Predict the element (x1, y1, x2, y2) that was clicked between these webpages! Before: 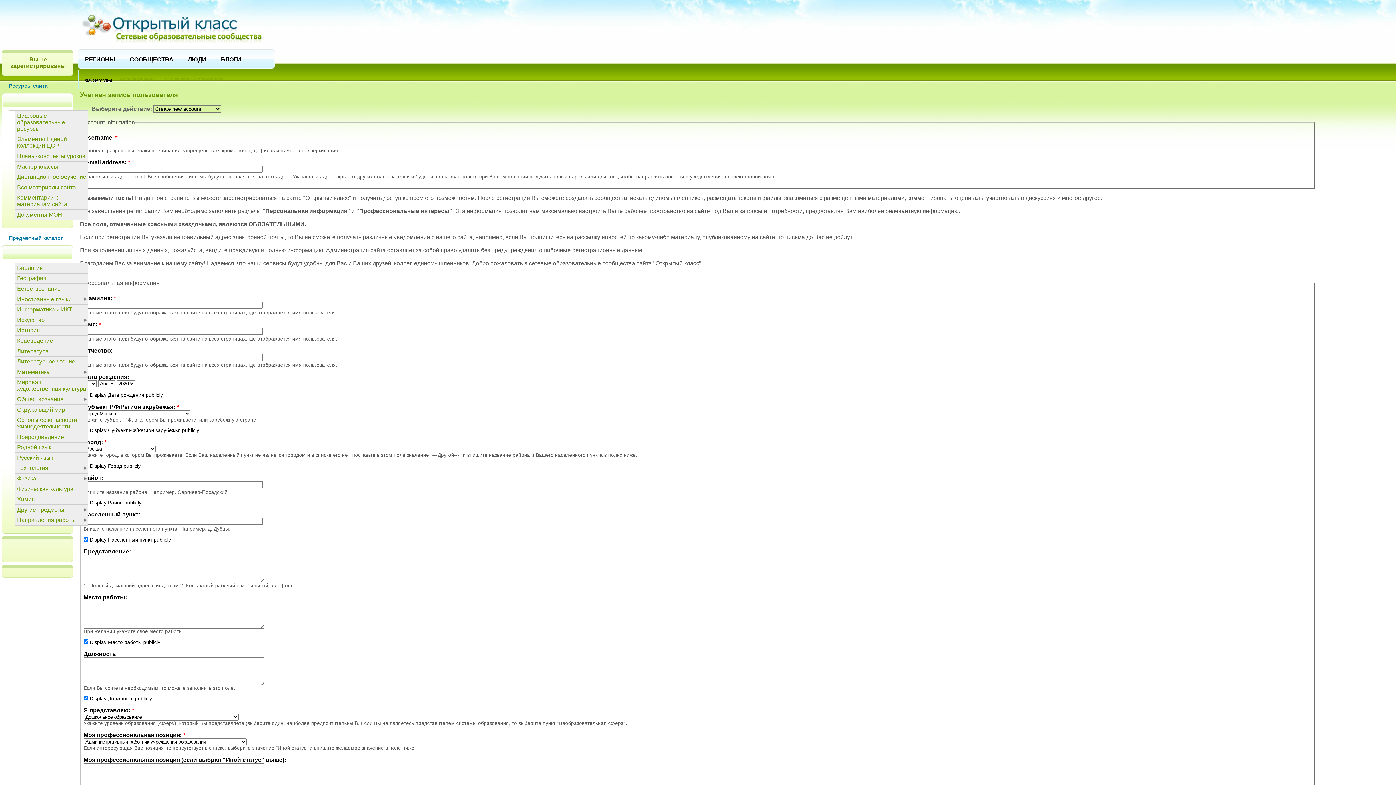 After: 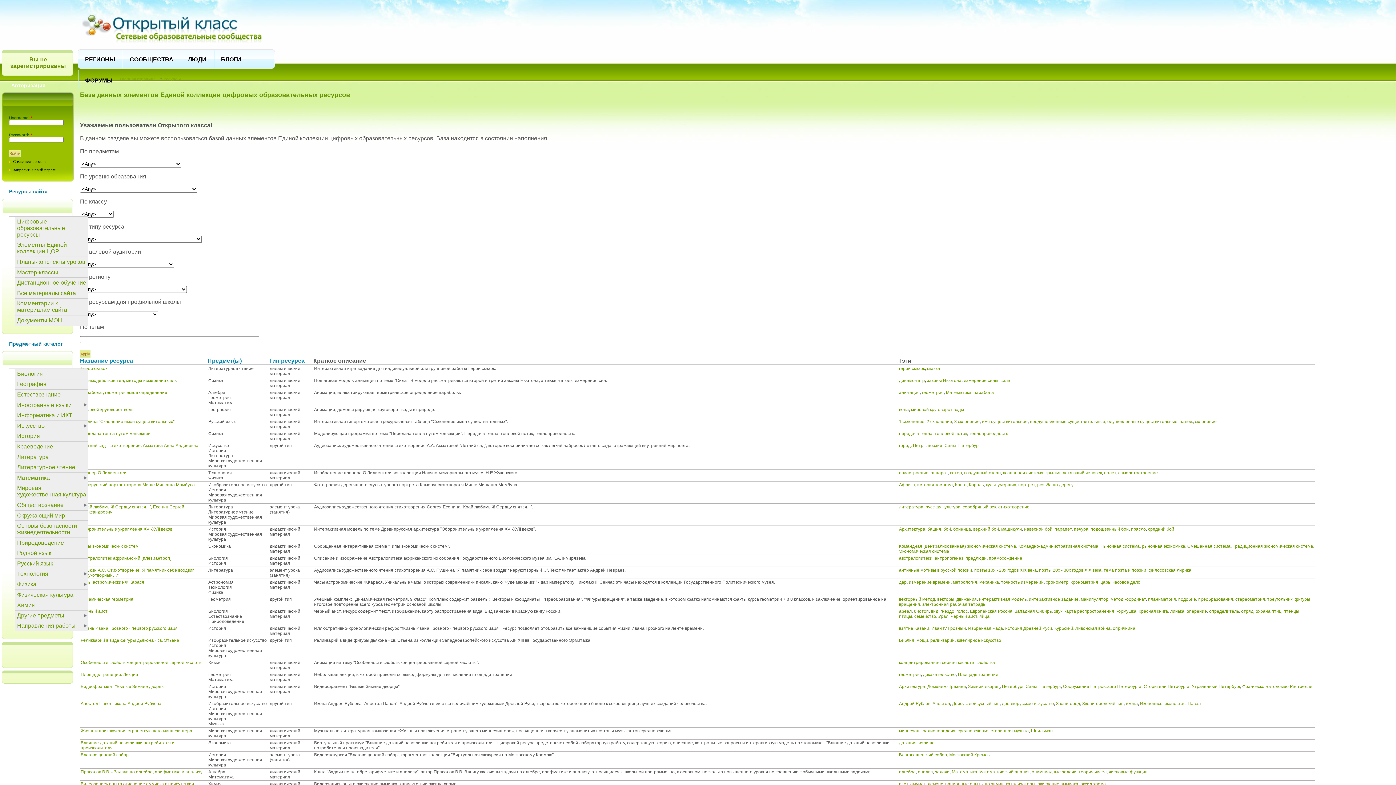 Action: label: Элементы Единой коллекции ЦОР bbox: (15, 134, 88, 150)